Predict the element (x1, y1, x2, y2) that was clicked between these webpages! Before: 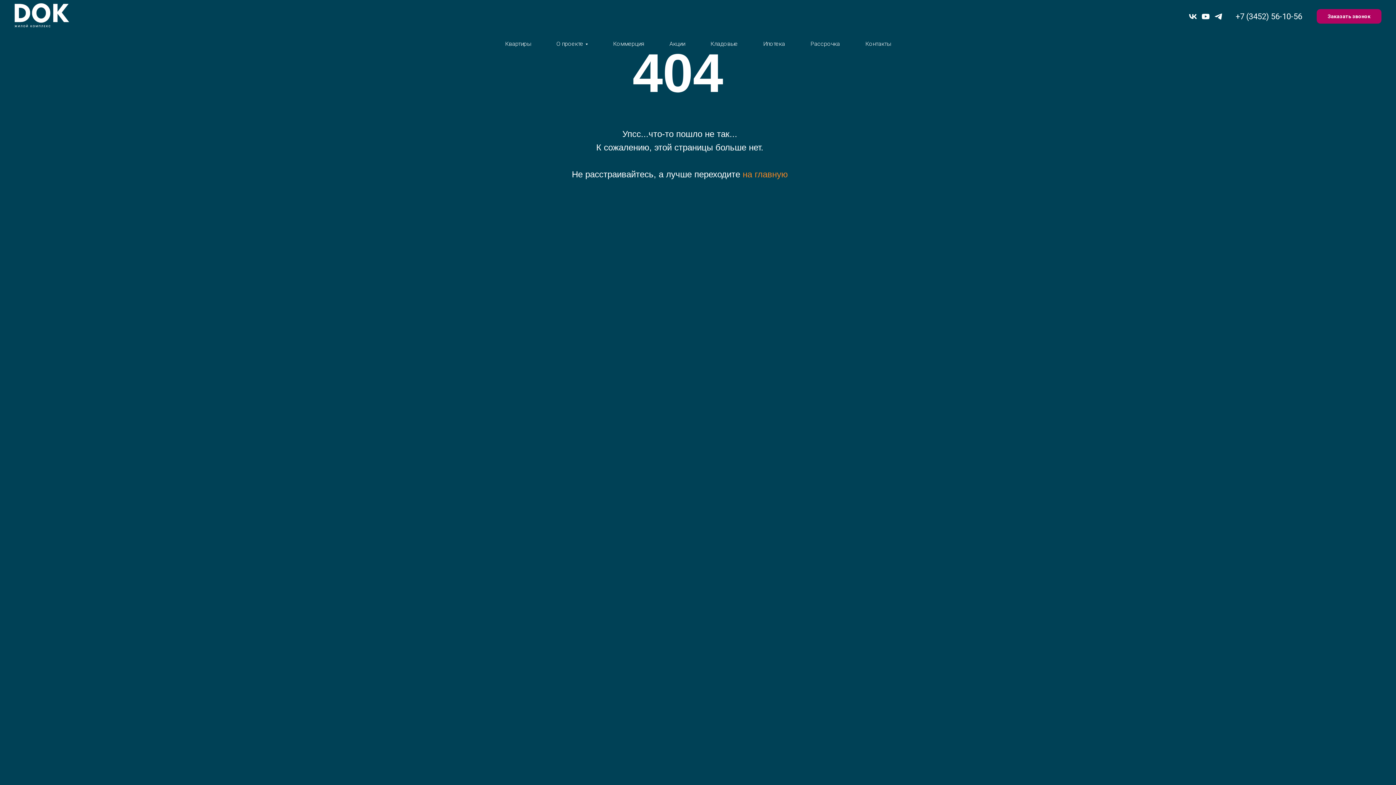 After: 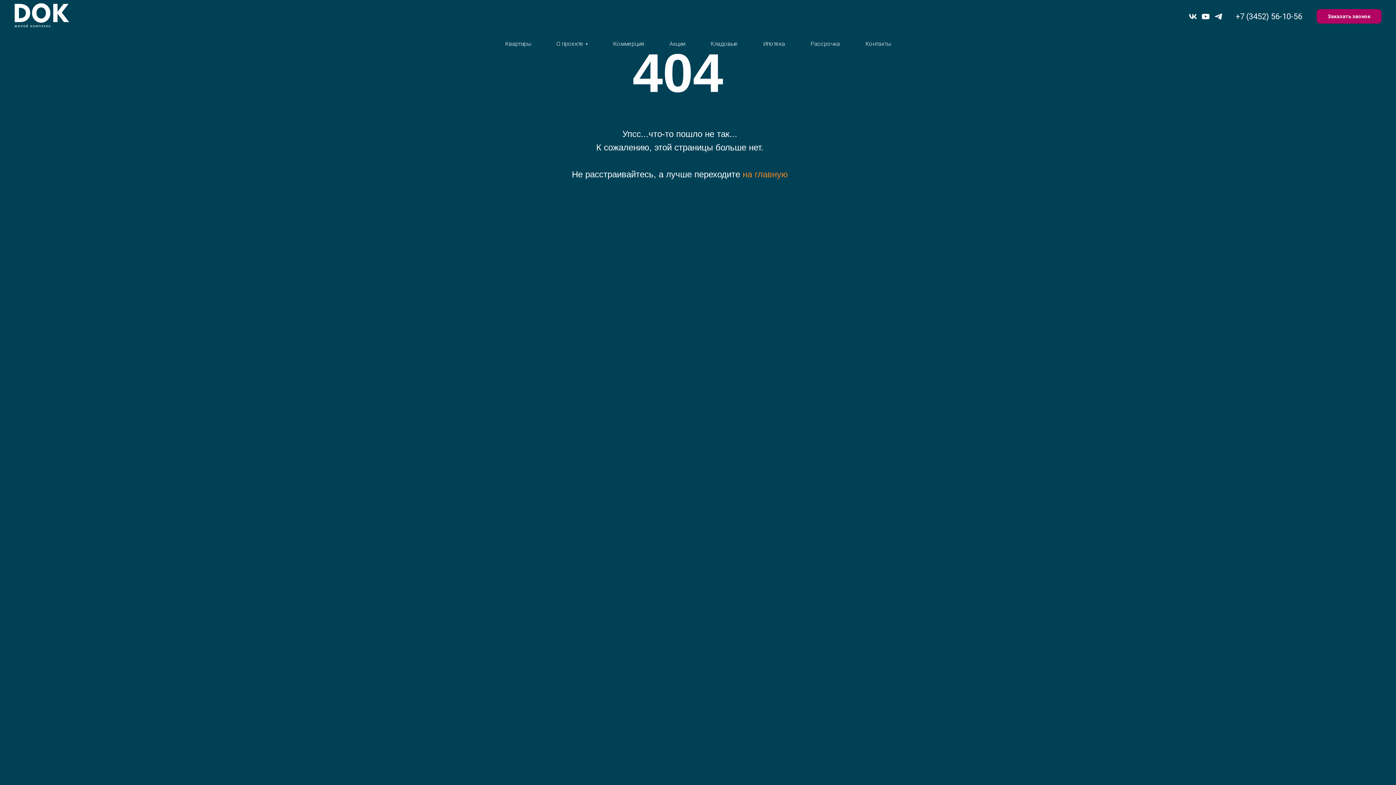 Action: label: vk bbox: (1188, 11, 1197, 20)